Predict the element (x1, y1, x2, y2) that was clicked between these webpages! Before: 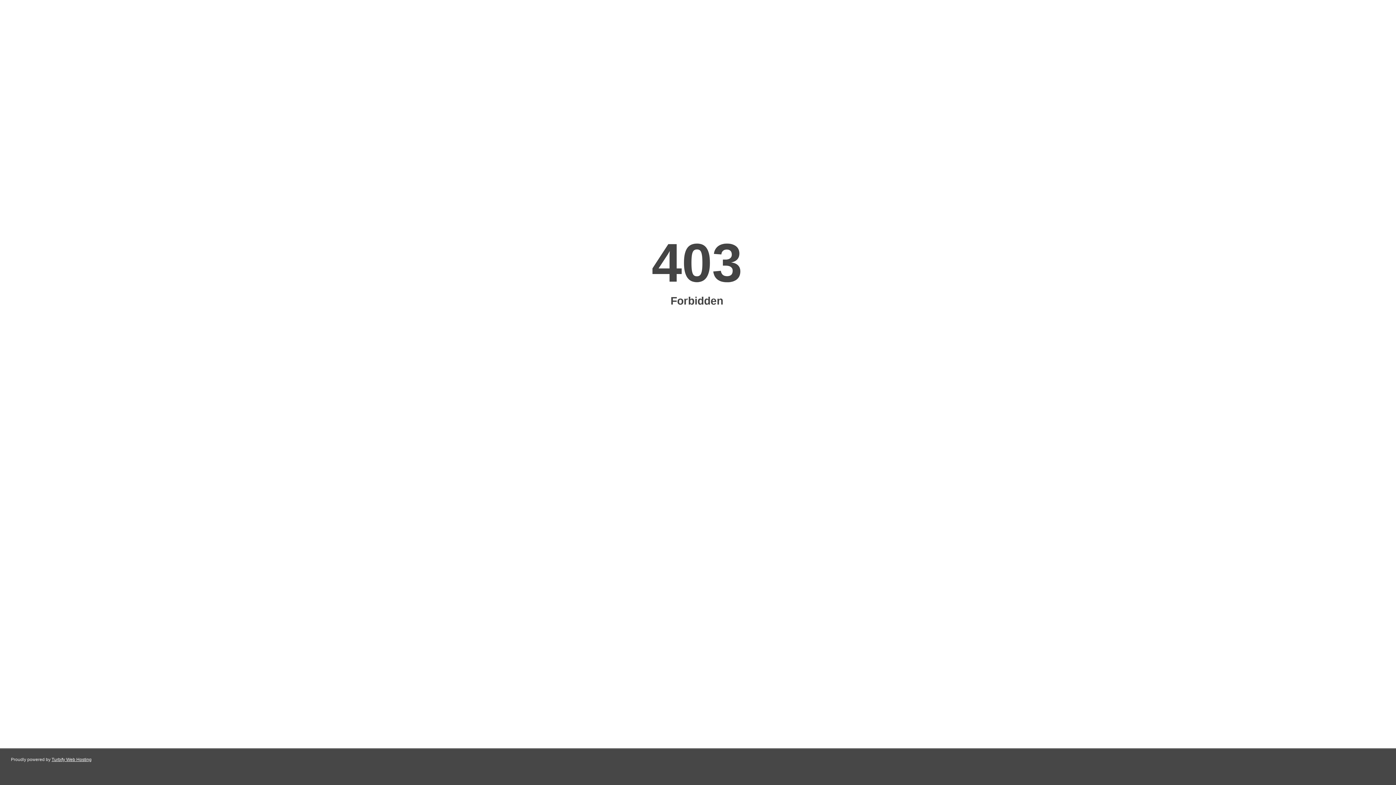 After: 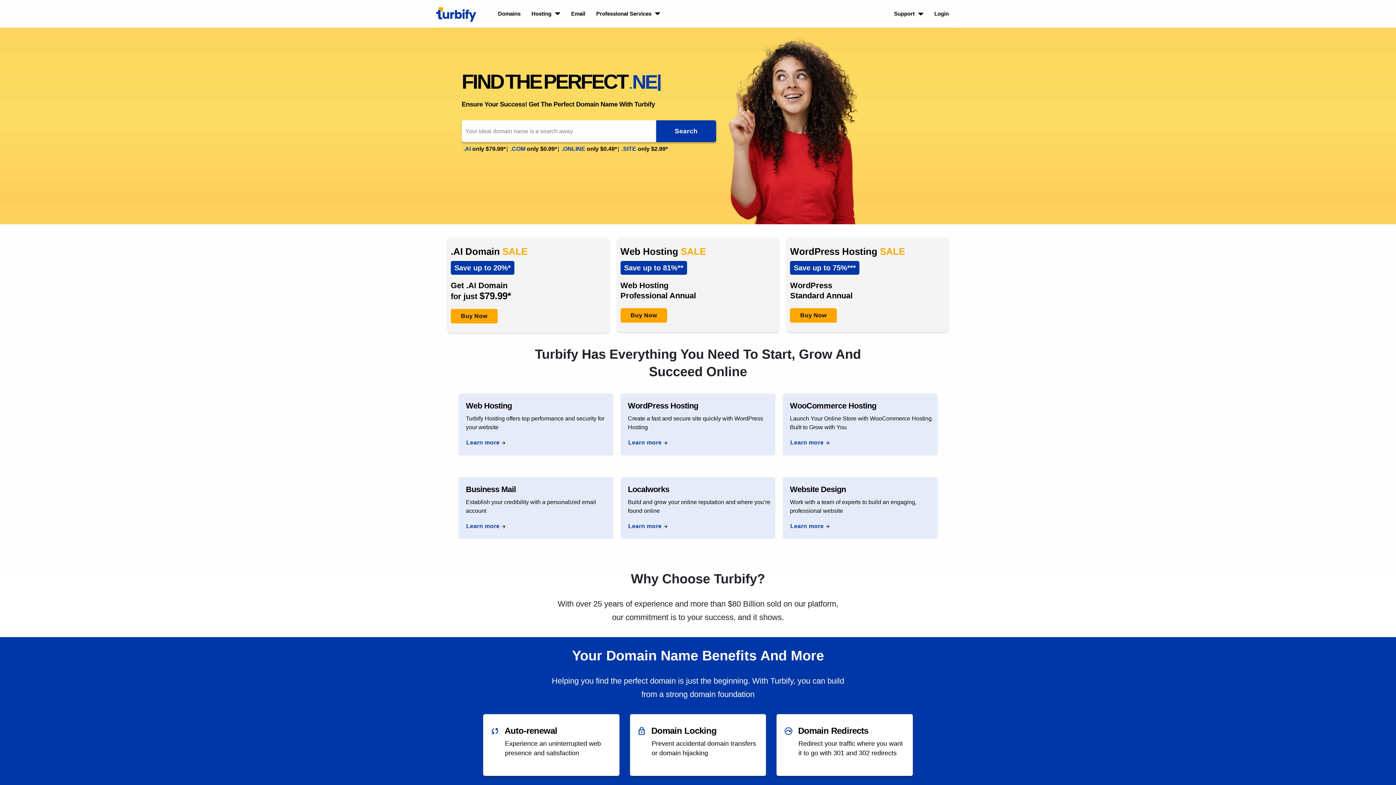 Action: bbox: (51, 757, 91, 762) label: Turbify Web Hosting